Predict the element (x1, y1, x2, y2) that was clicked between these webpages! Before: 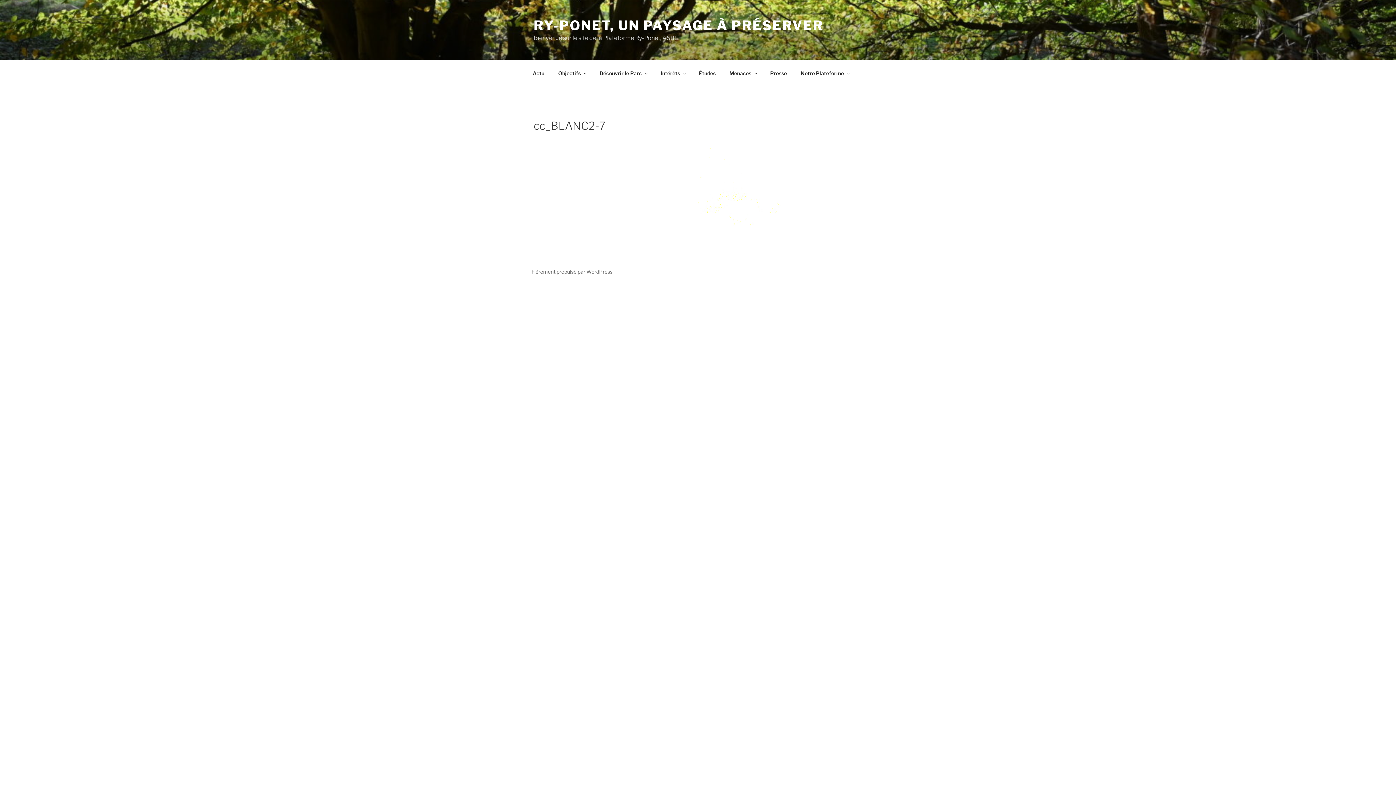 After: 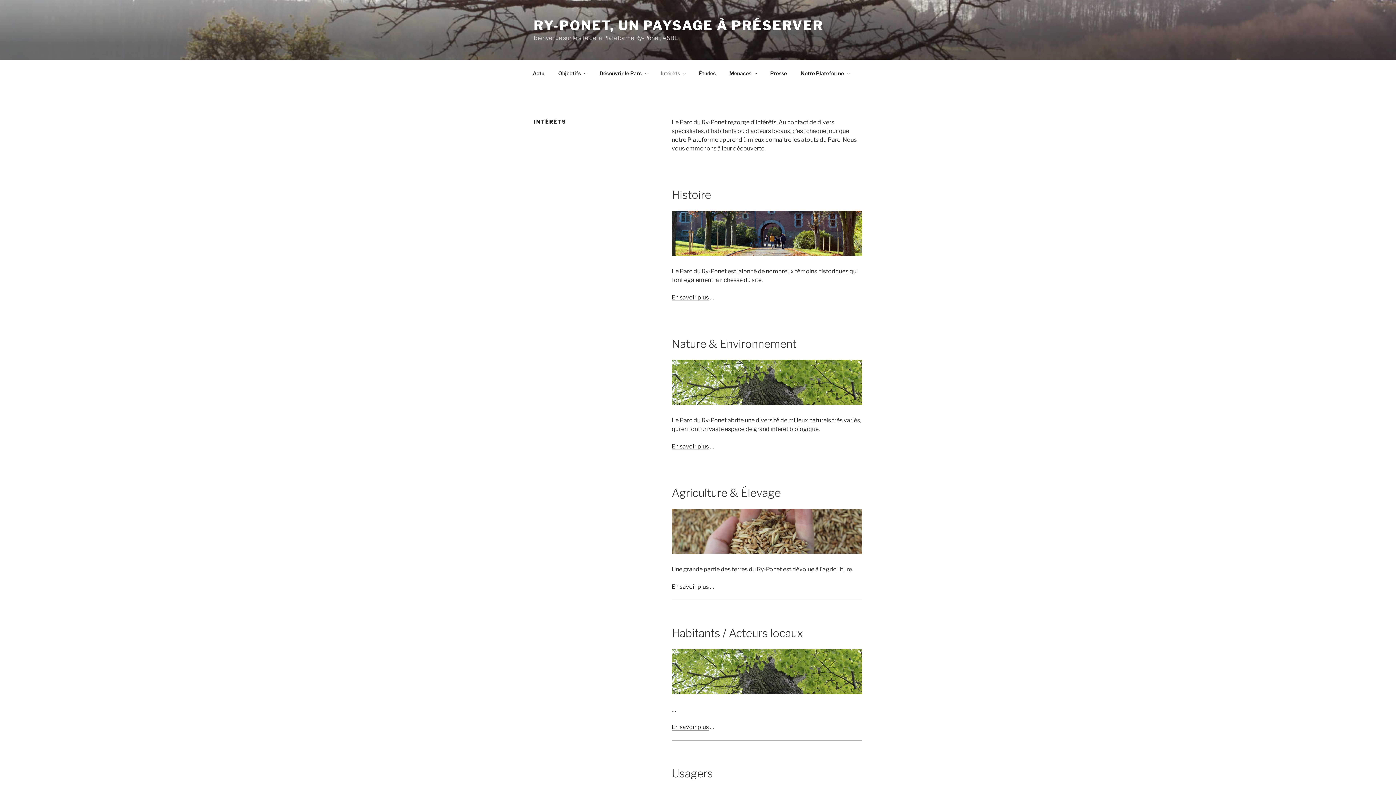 Action: label: Intérêts bbox: (654, 64, 691, 82)